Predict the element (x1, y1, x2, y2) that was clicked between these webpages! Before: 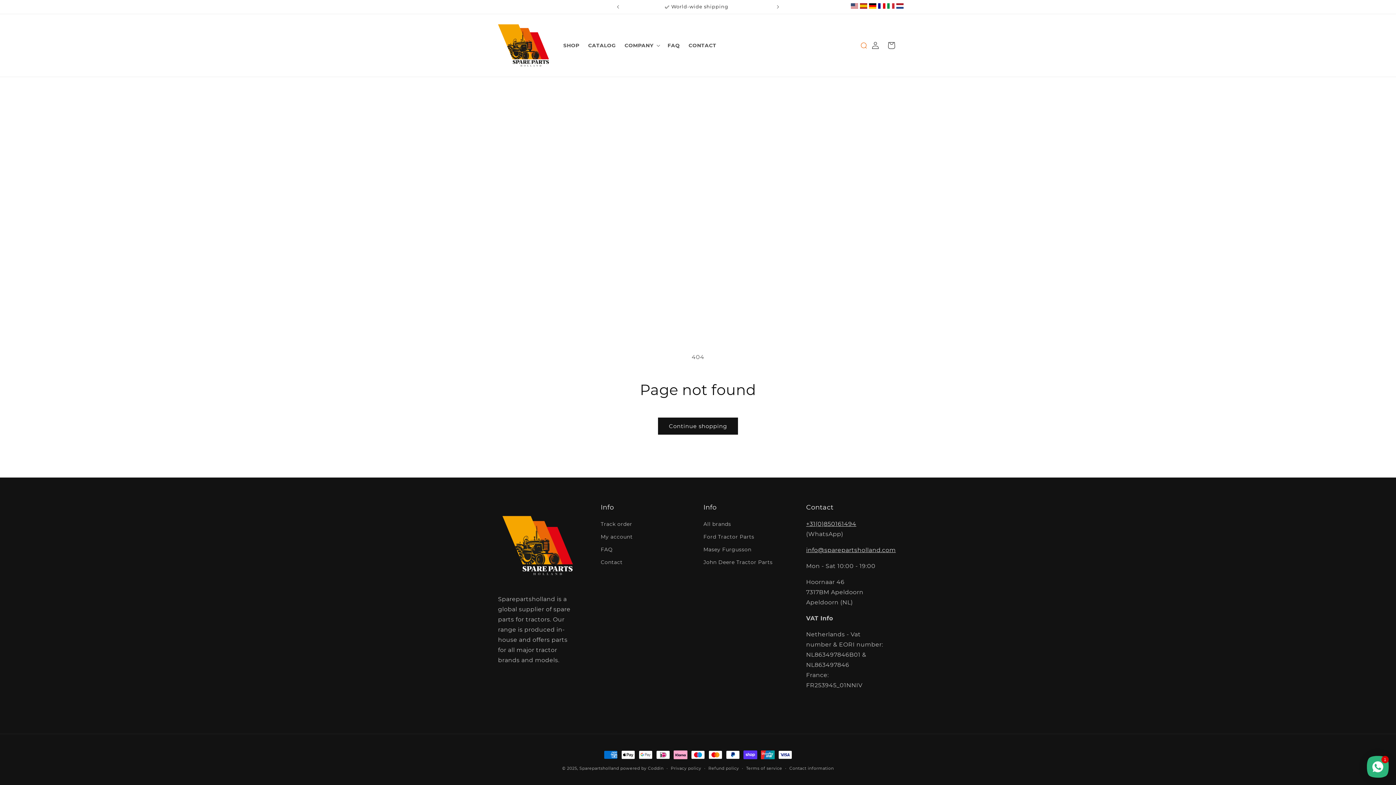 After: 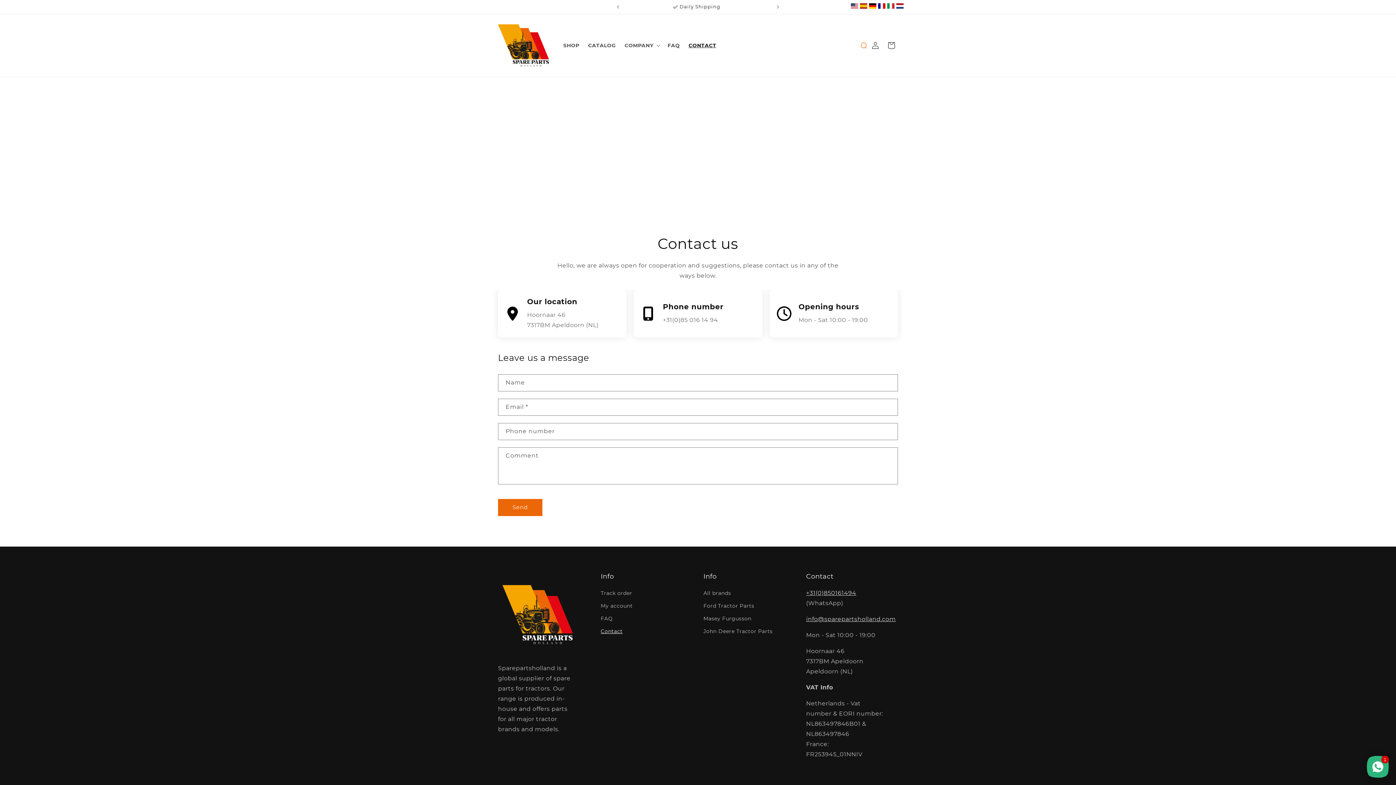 Action: bbox: (684, 37, 720, 53) label: CONTACT